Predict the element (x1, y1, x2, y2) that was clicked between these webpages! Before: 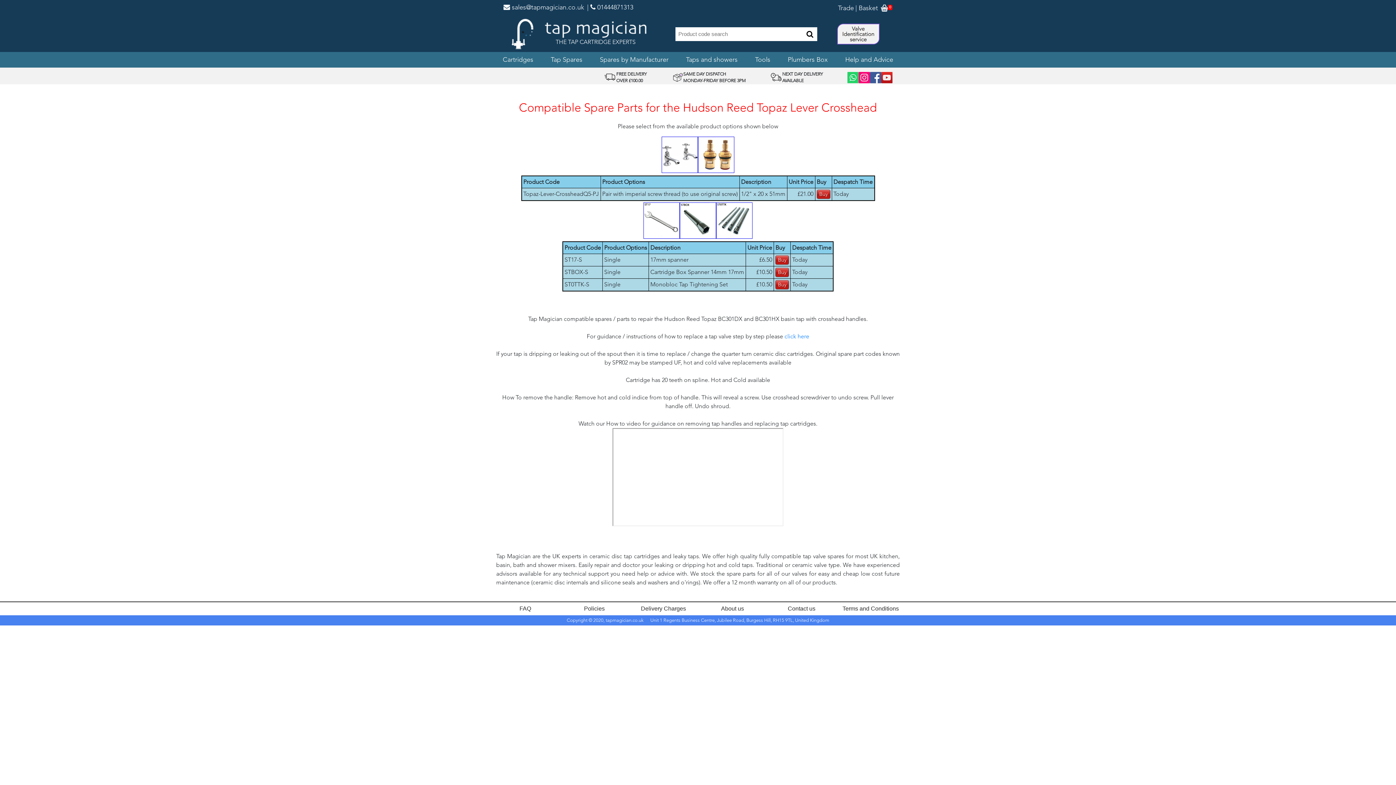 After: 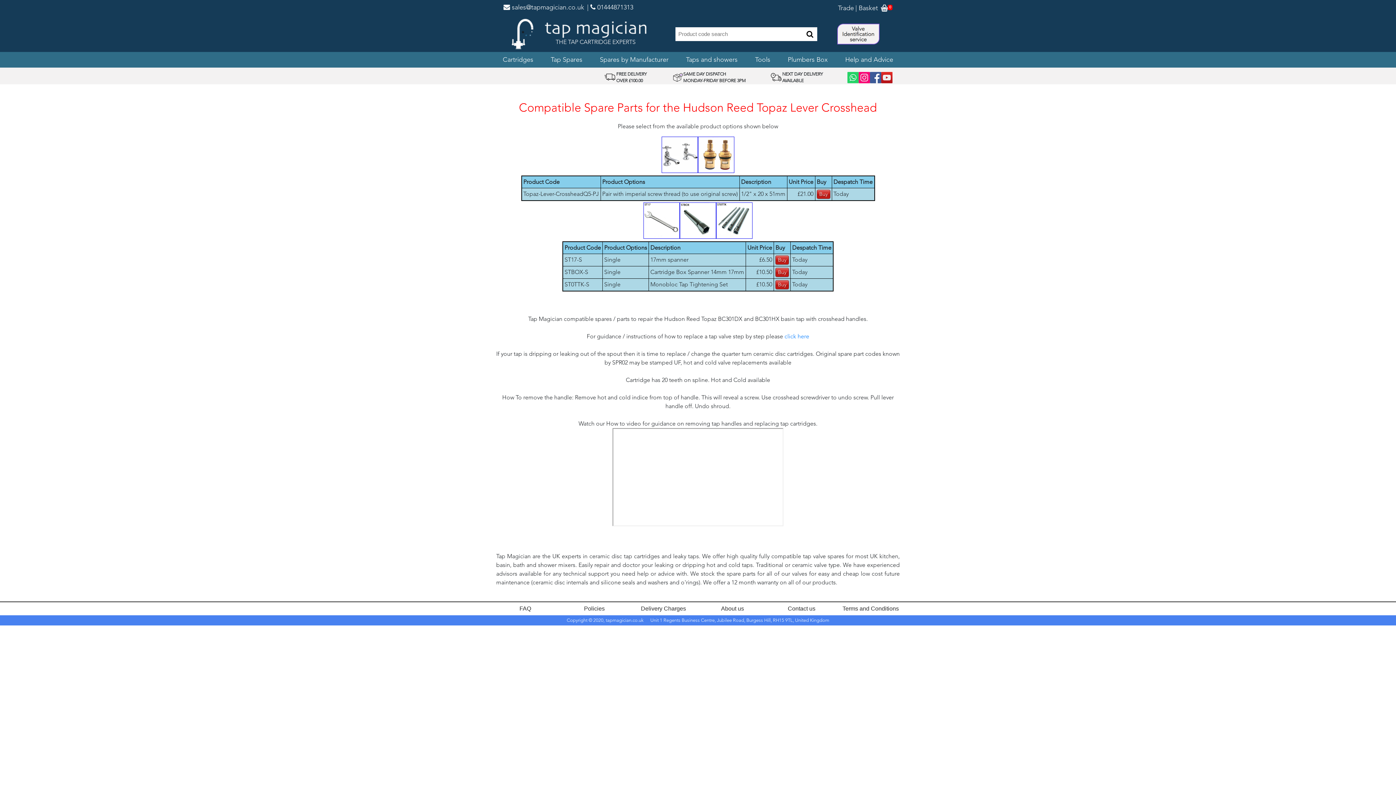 Action: label:  sales@tapmagician.co.uk bbox: (503, 3, 584, 11)